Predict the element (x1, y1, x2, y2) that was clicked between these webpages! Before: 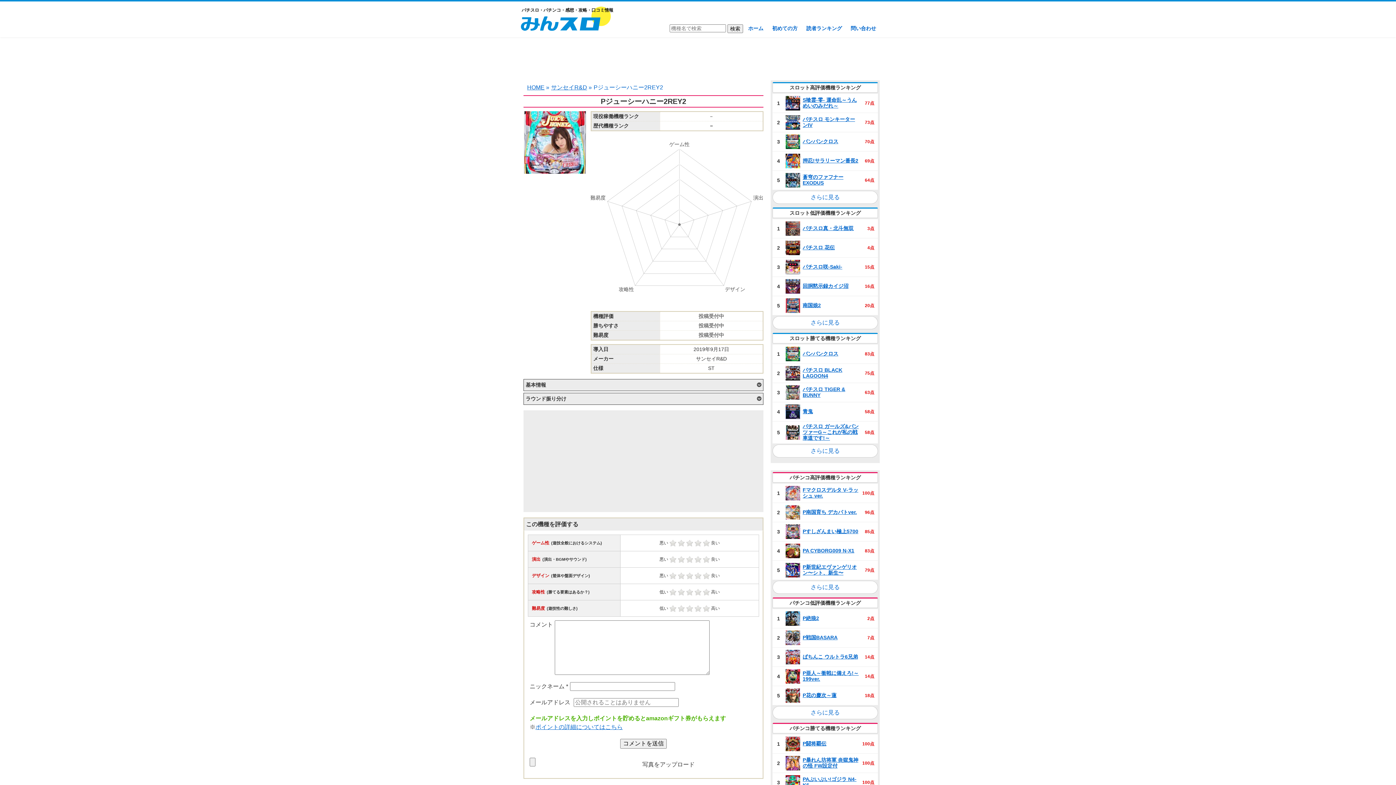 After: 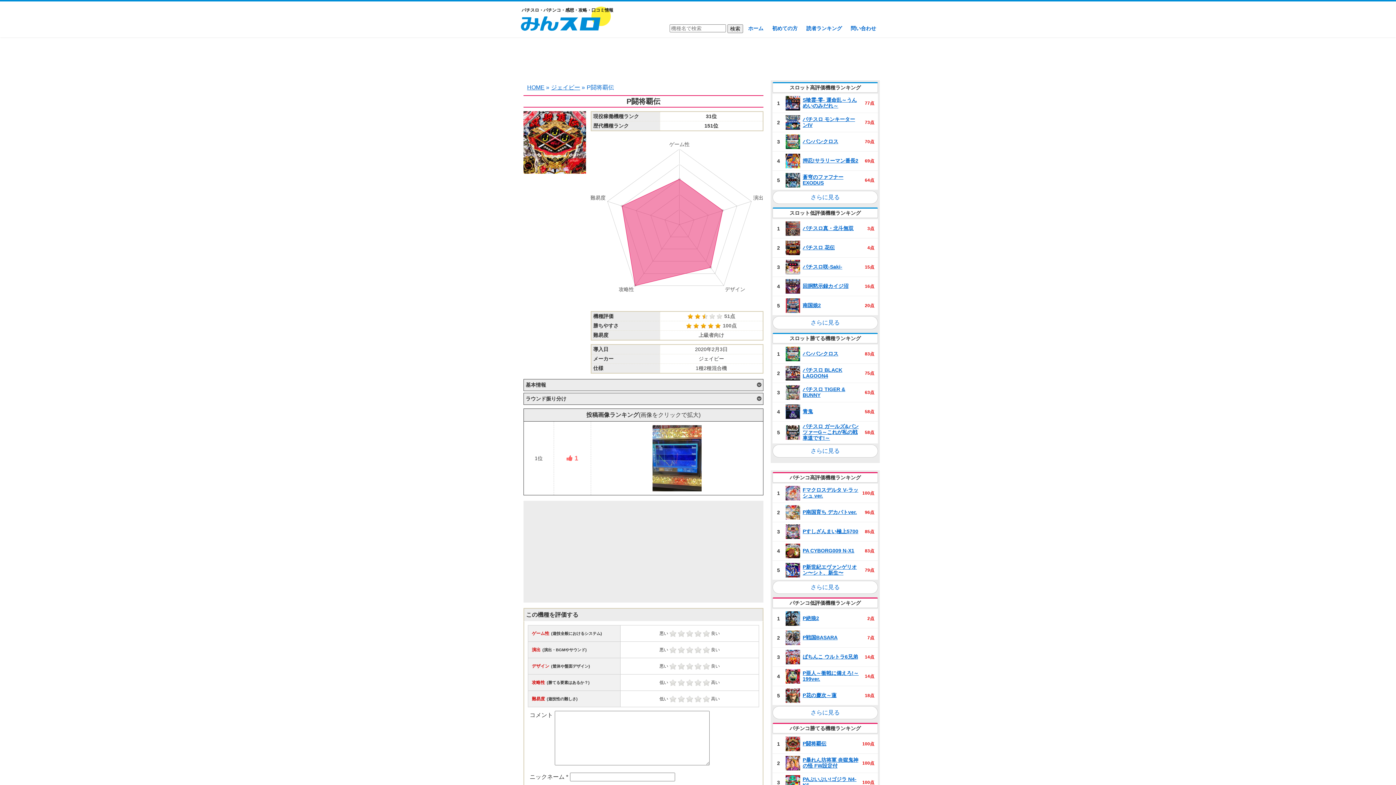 Action: bbox: (802, 741, 826, 746) label: P闘将覇伝